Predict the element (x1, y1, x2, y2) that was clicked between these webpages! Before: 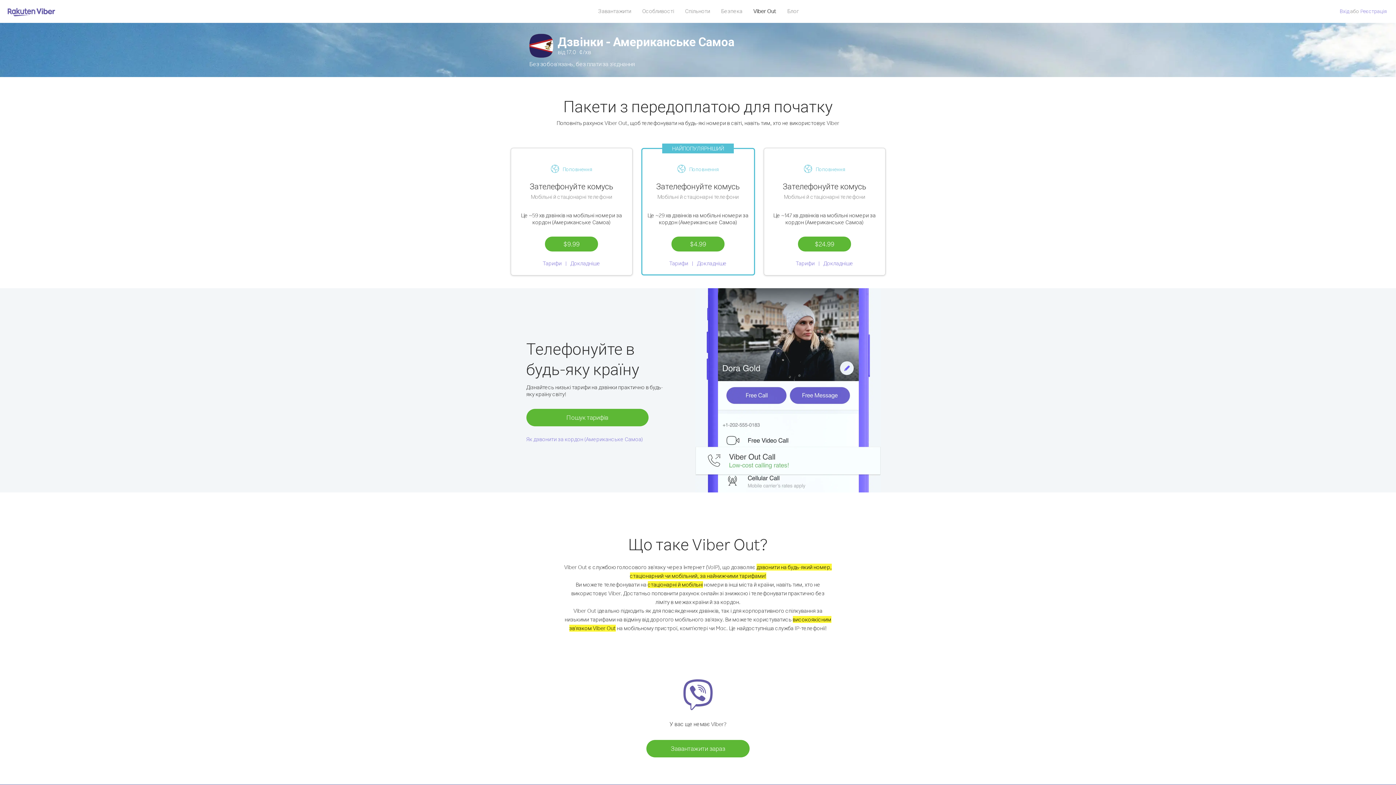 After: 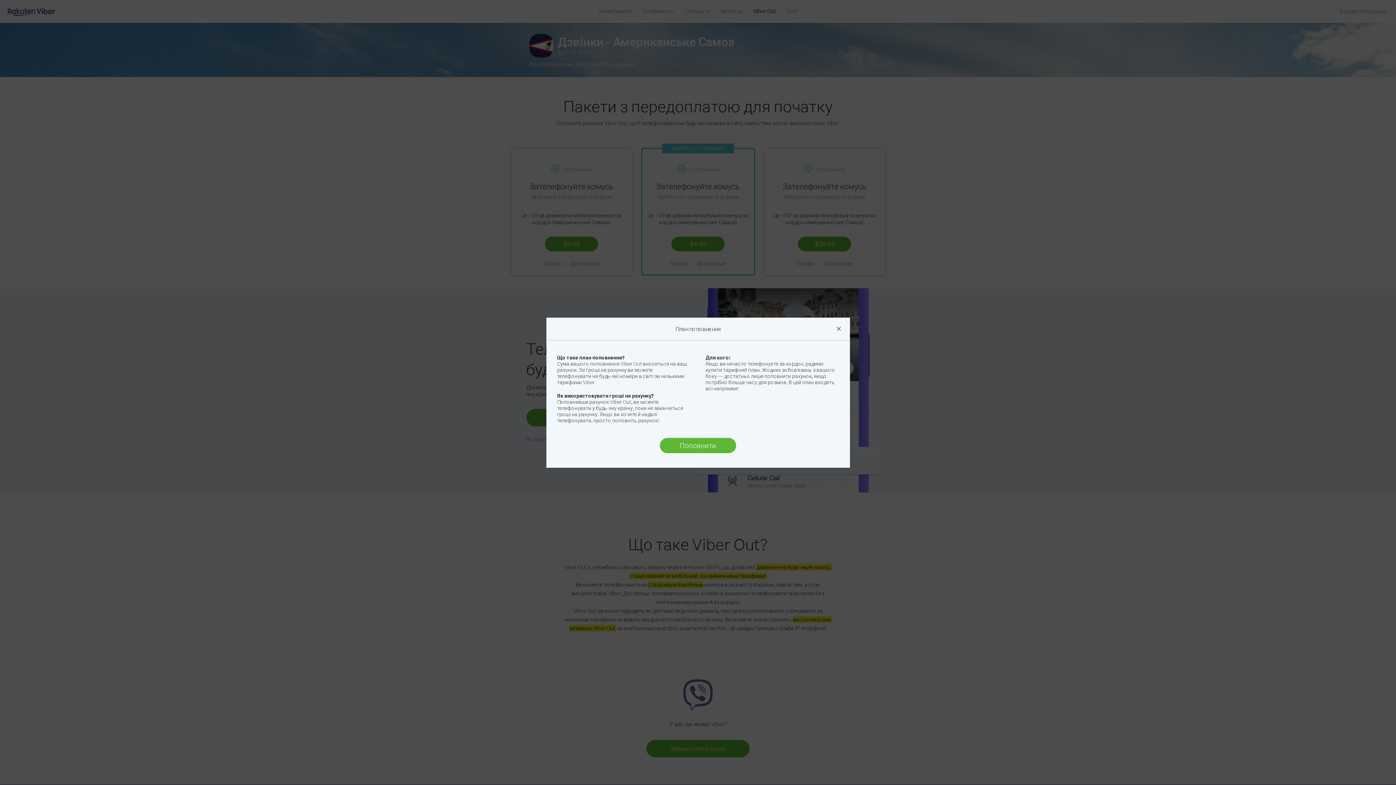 Action: bbox: (823, 258, 853, 268) label: Докладніше